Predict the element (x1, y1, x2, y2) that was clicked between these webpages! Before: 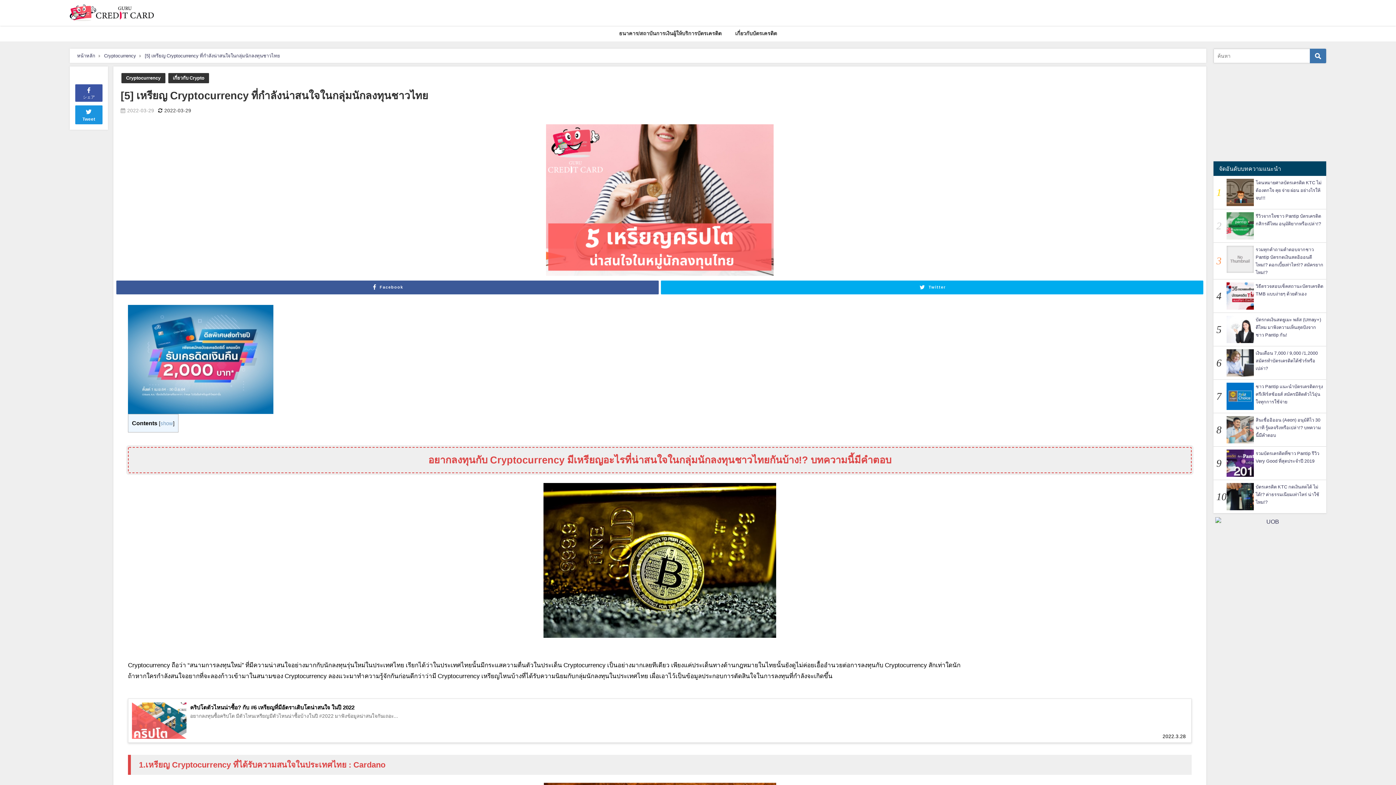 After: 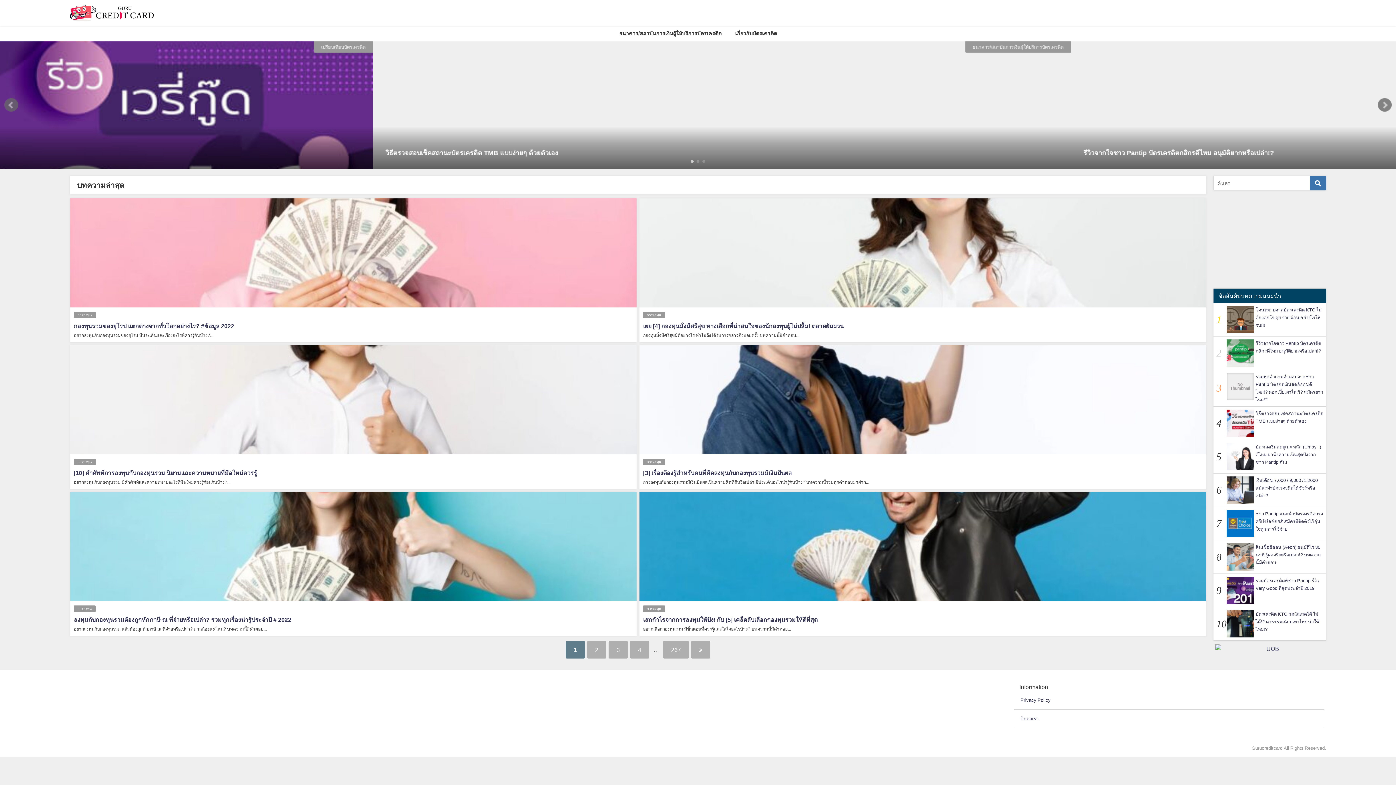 Action: bbox: (69, 0, 153, 25)